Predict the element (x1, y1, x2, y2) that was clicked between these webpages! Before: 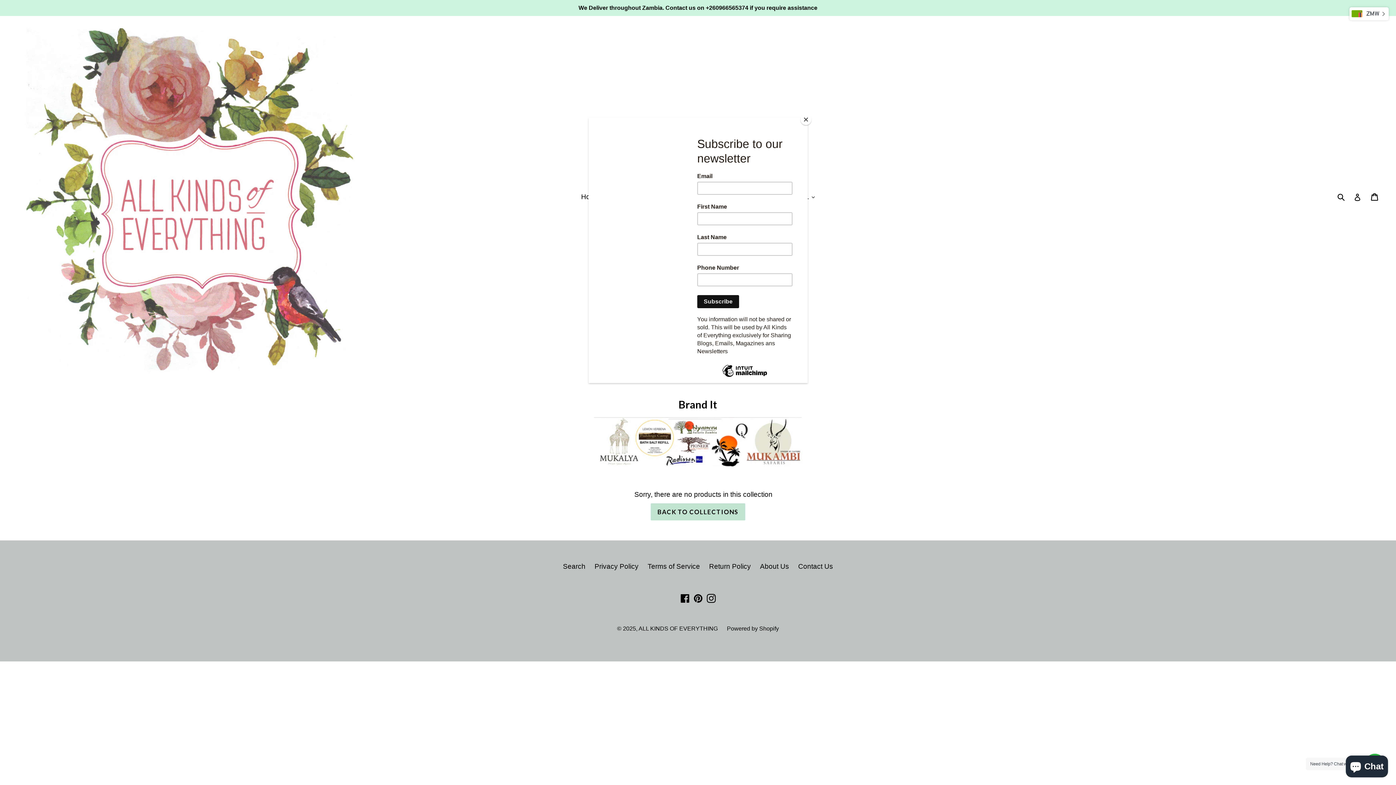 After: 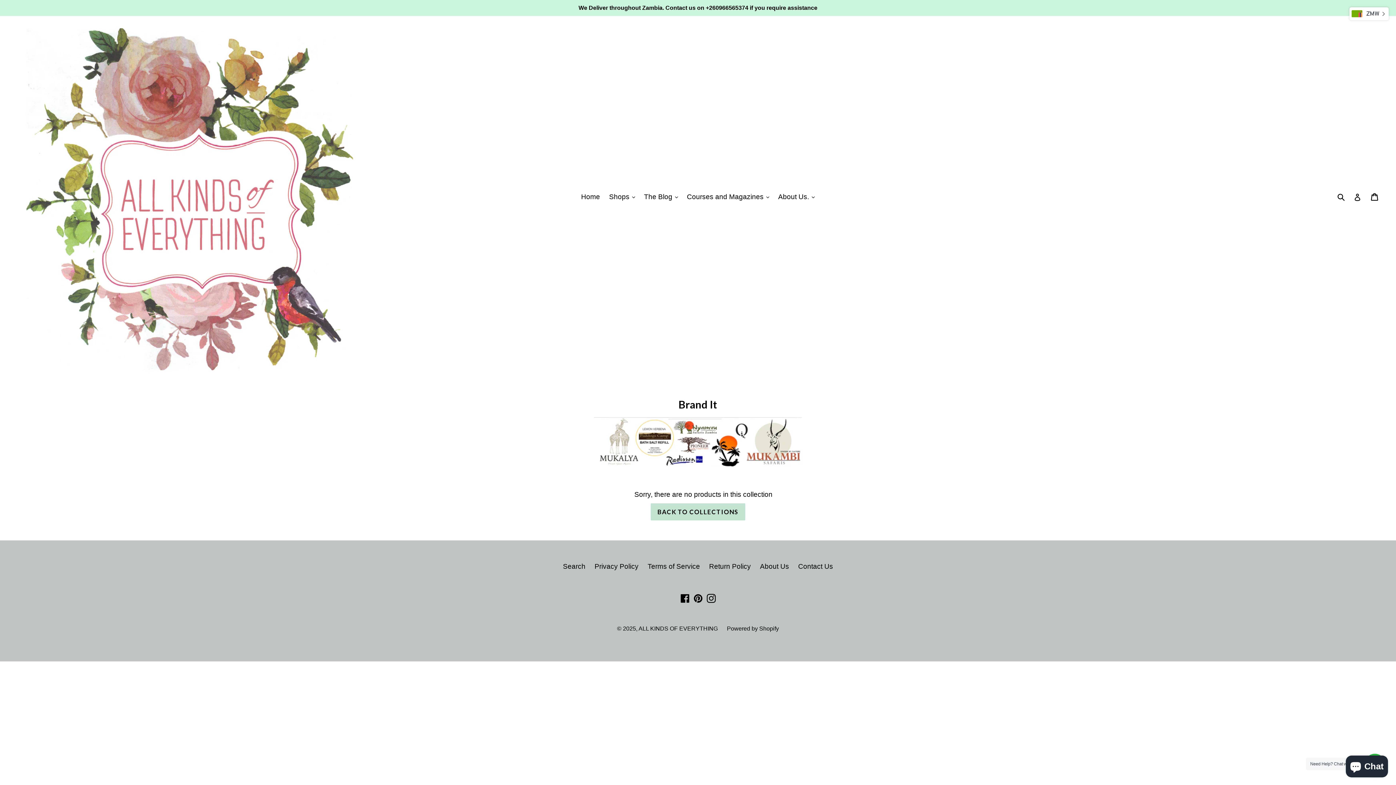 Action: label: Close bbox: (800, 114, 811, 125)